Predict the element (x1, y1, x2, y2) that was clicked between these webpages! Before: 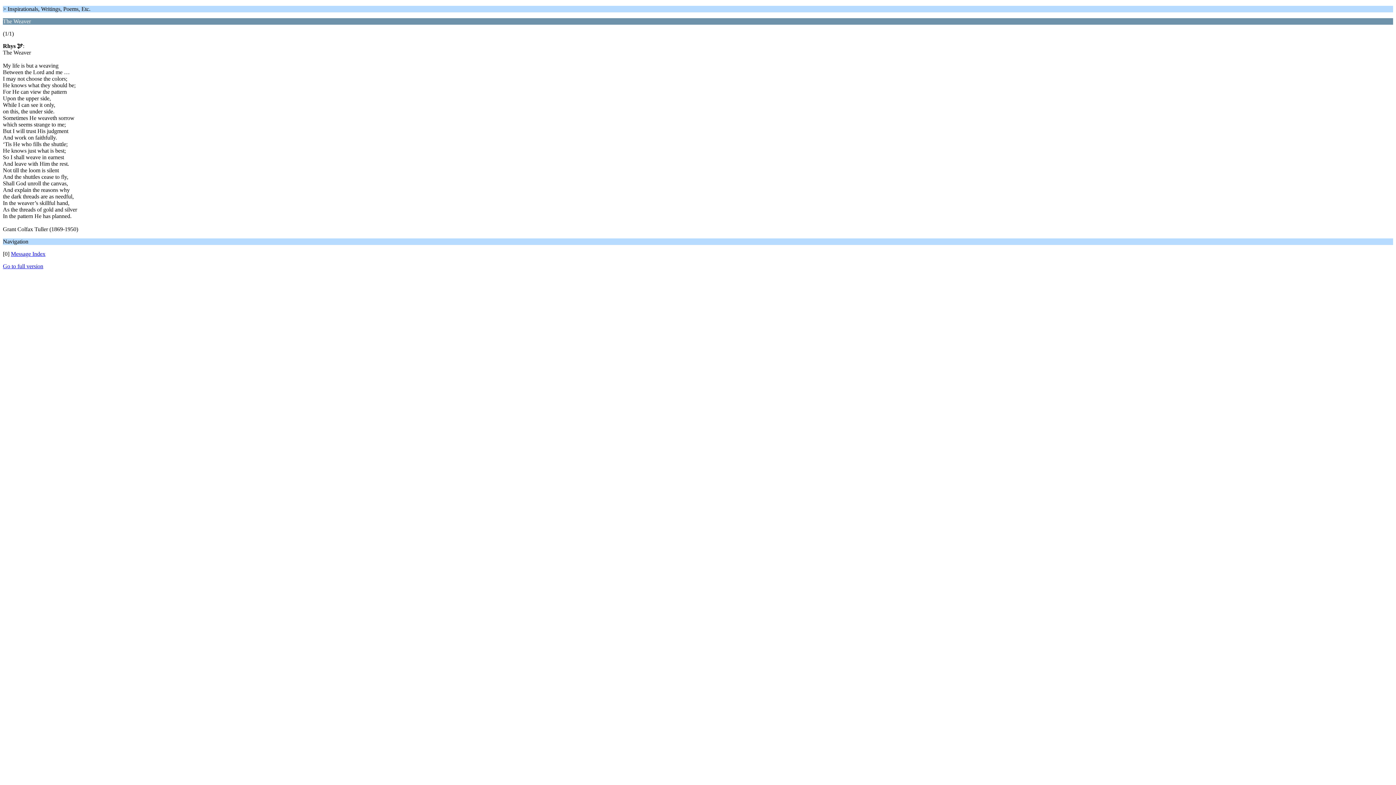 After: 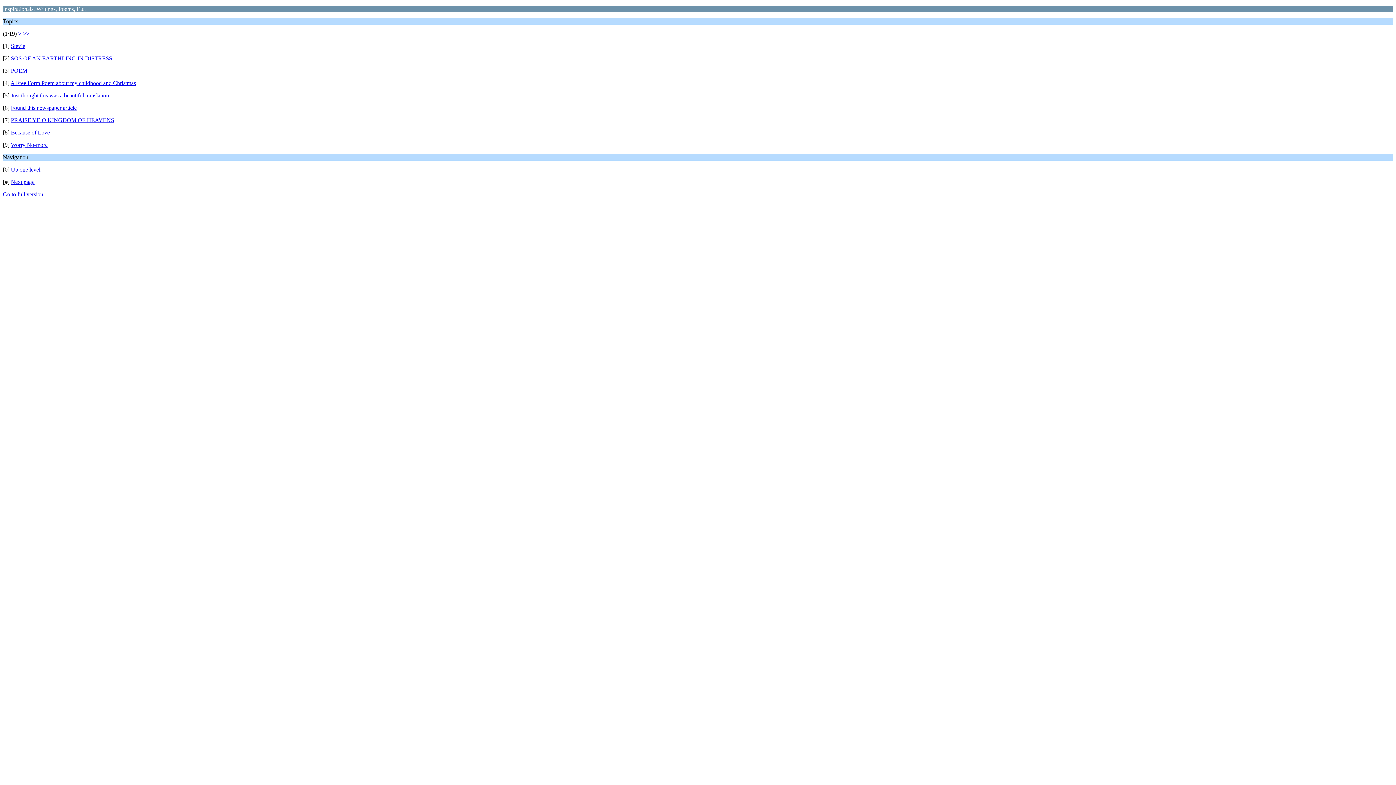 Action: label: Message Index bbox: (10, 250, 45, 257)